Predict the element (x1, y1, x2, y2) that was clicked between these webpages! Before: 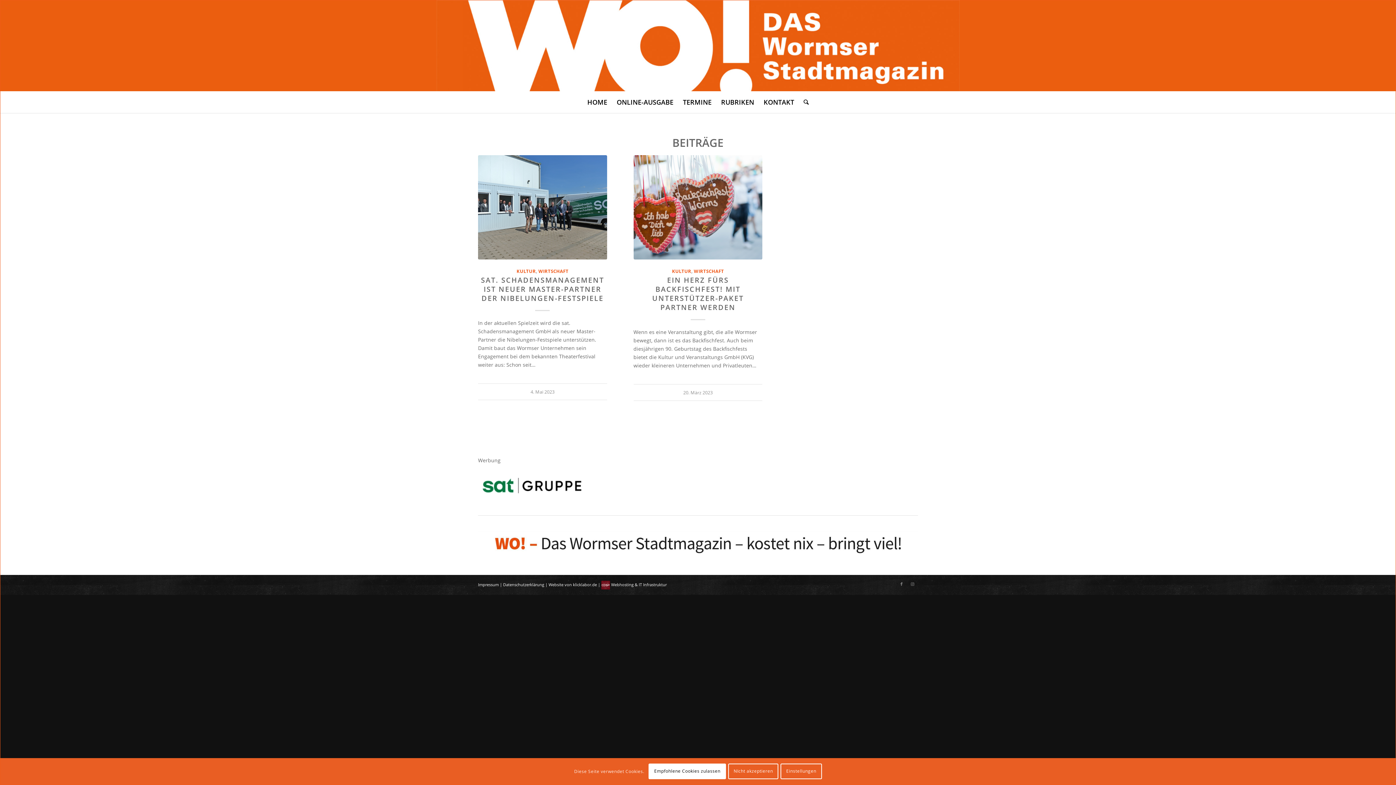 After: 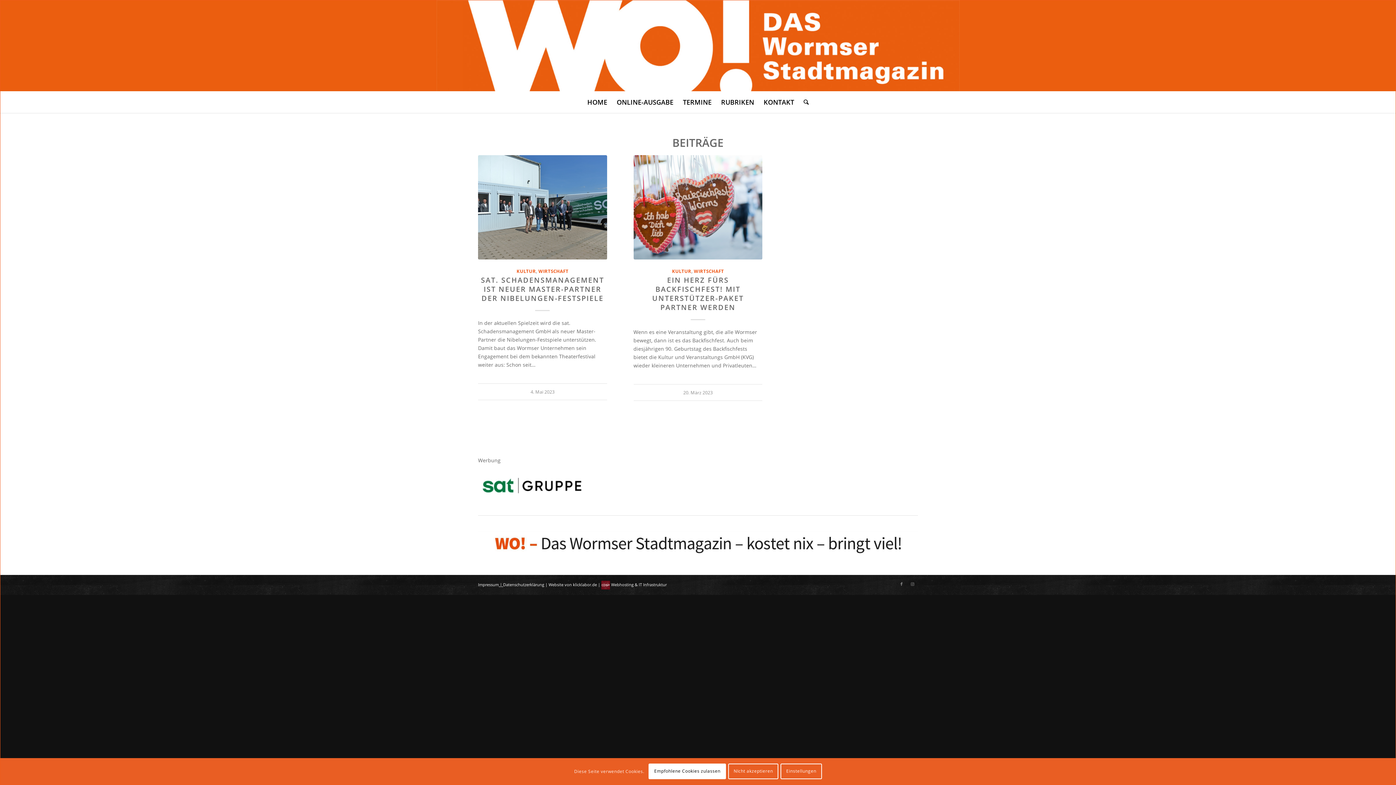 Action: bbox: (498, 582, 503, 587) label:  | 